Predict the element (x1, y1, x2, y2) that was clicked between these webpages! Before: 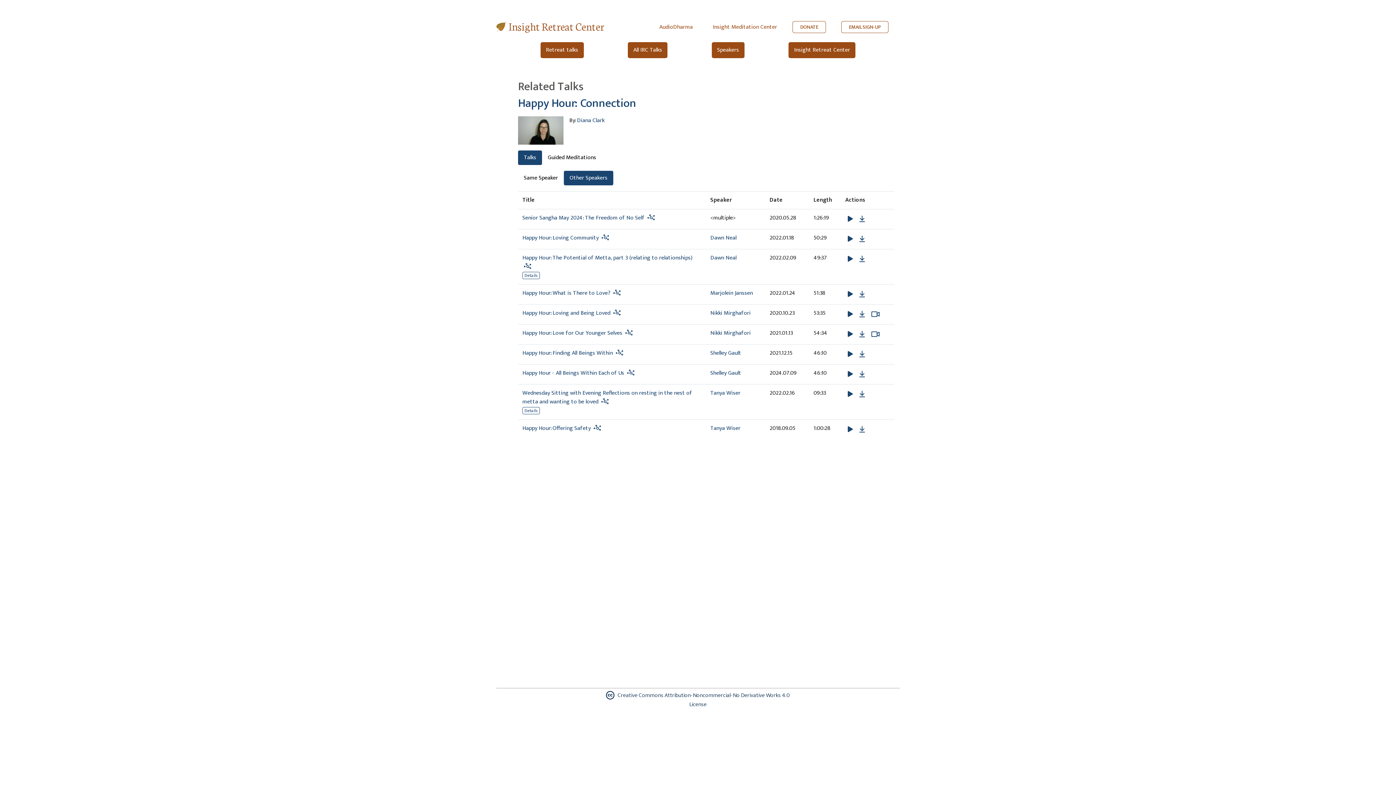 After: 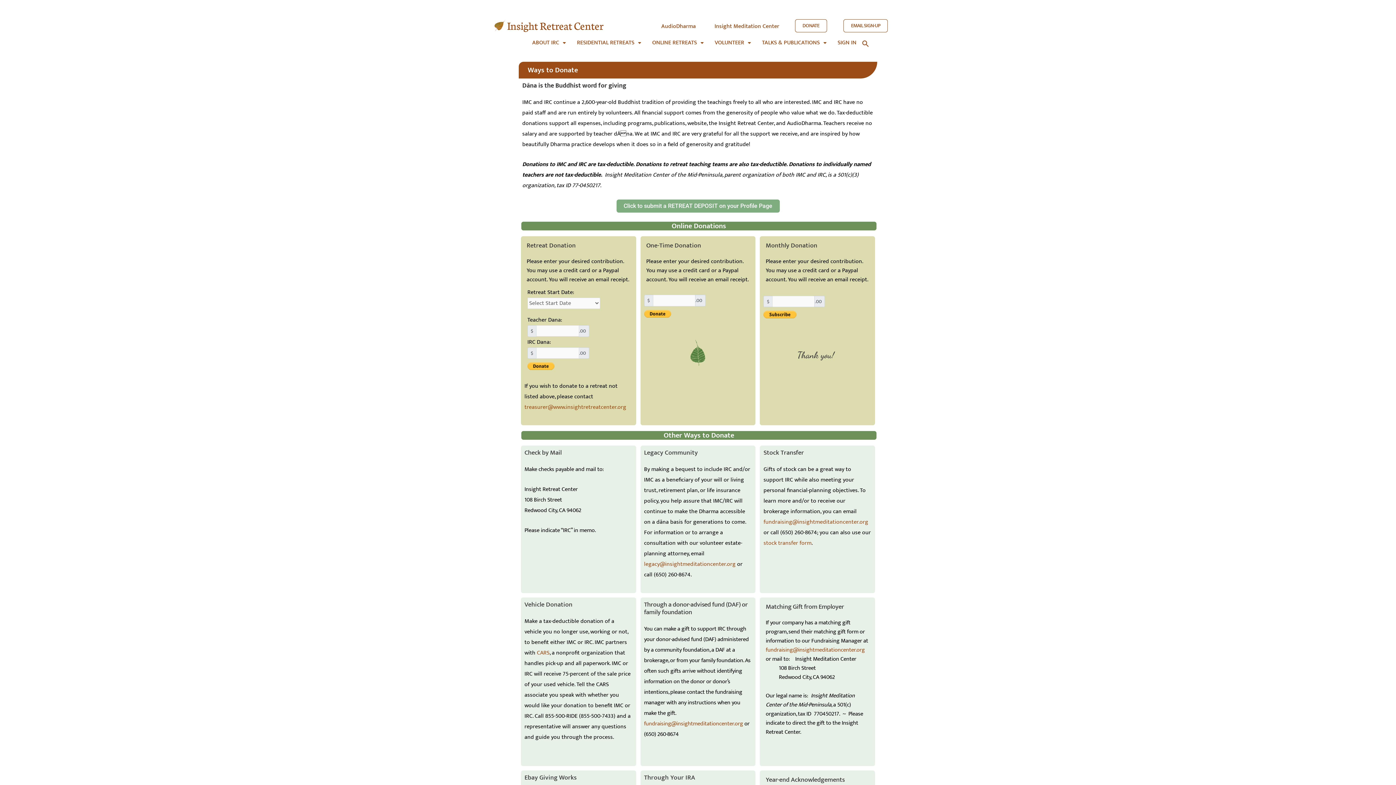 Action: bbox: (800, 22, 818, 31) label: DONATE